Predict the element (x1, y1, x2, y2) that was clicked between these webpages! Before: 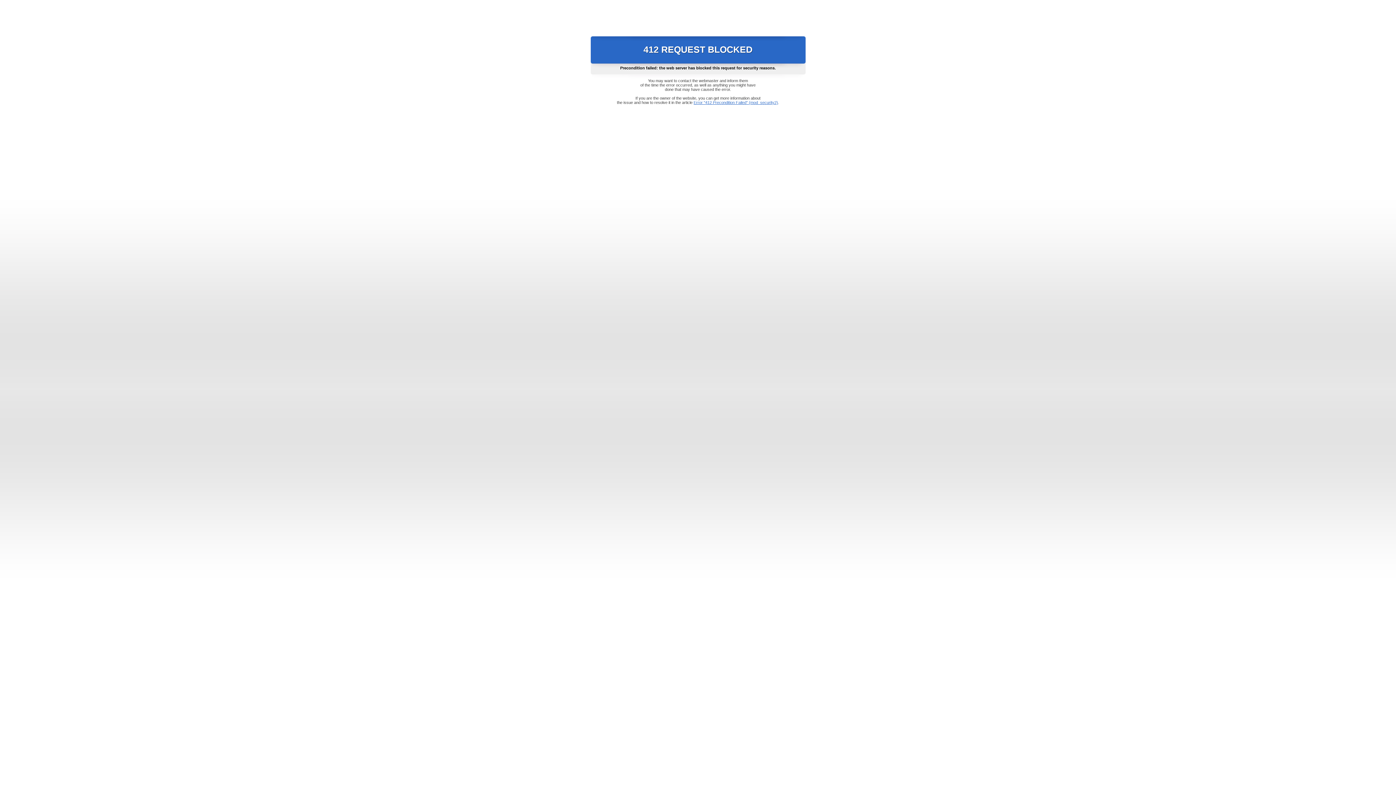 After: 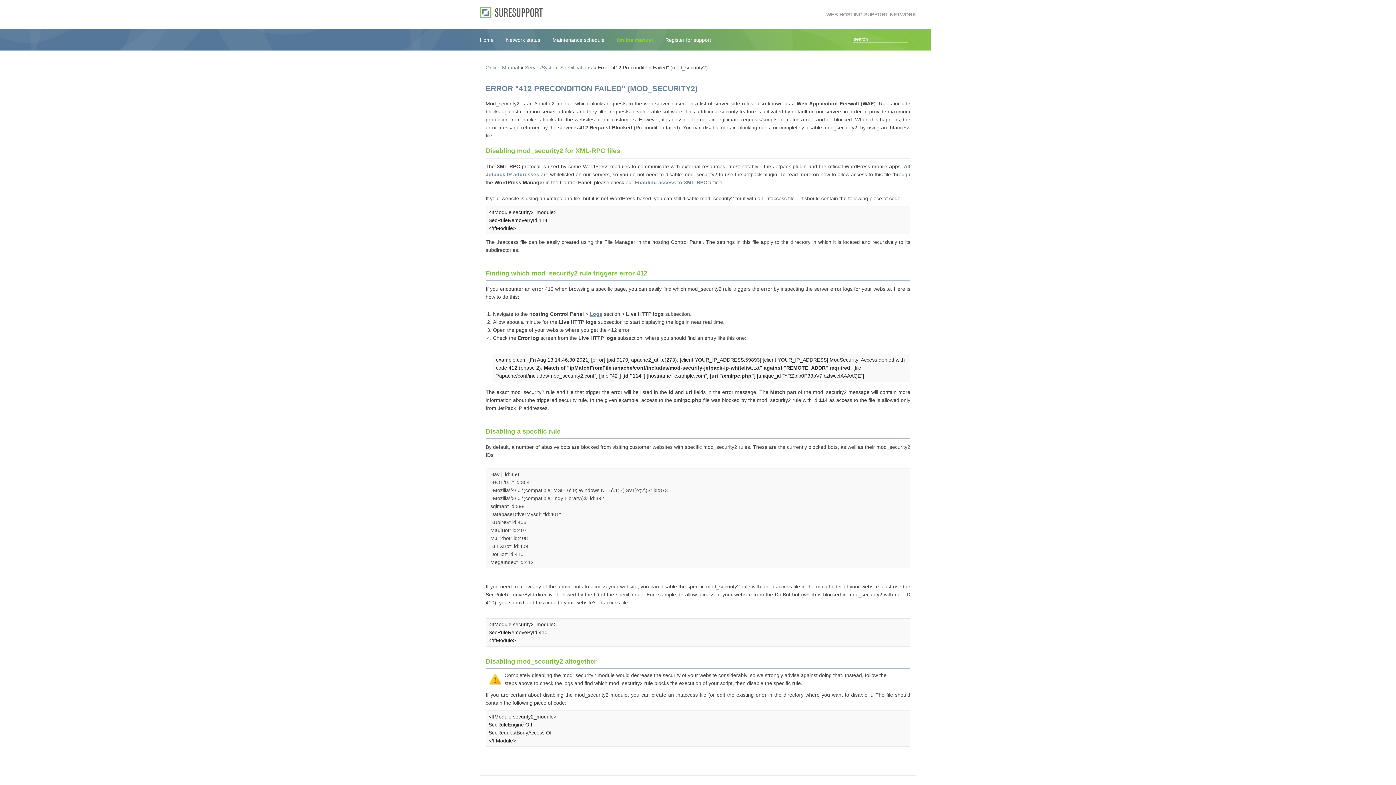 Action: bbox: (693, 100, 778, 104) label: Error "412 Precondition Failed" (mod_security2)